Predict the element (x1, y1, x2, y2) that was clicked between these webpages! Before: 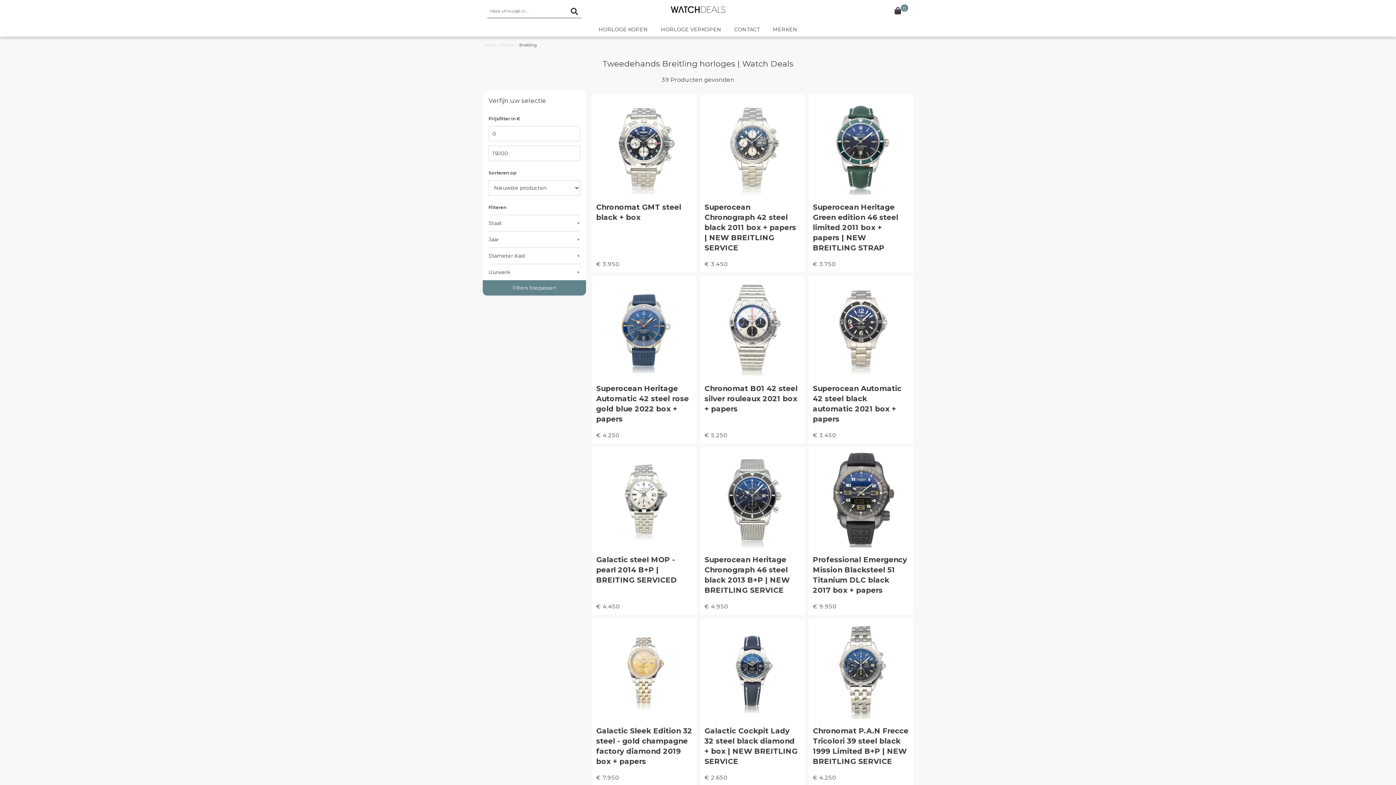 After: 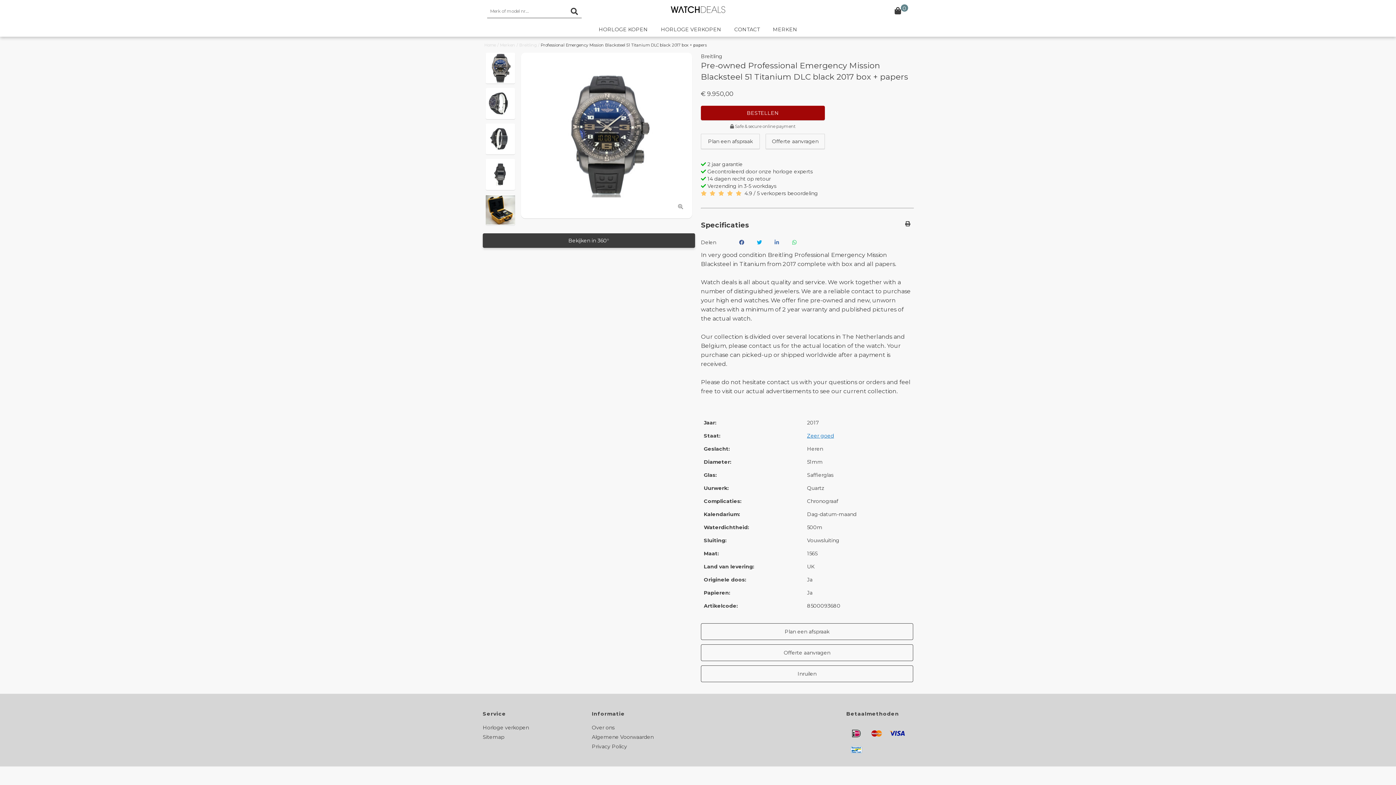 Action: bbox: (808, 447, 913, 614) label: Professional Emergency Mission Blacksteel 51 Titanium DLC black 2017 box + papers
€ 9.950